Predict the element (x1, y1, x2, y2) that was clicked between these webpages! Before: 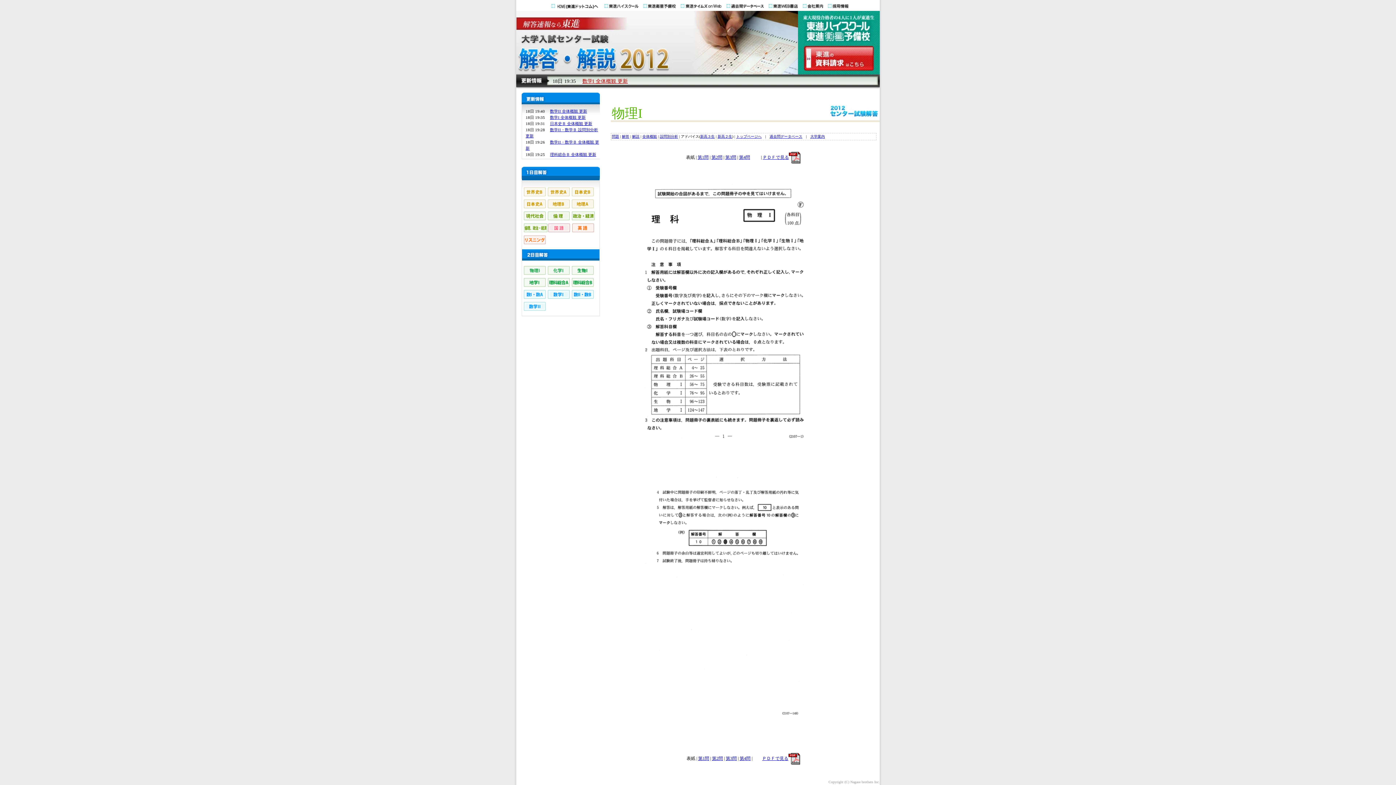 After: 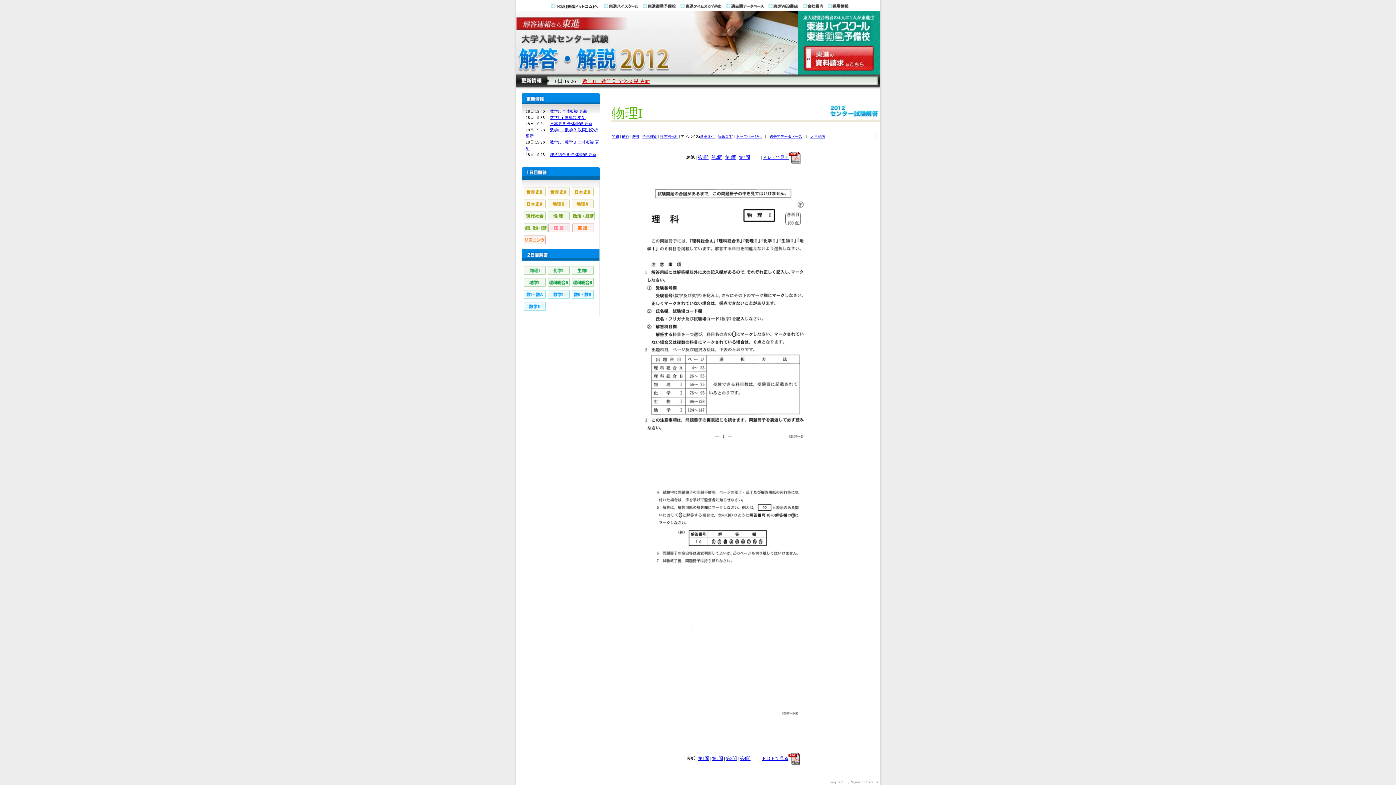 Action: bbox: (685, 3, 721, 9)